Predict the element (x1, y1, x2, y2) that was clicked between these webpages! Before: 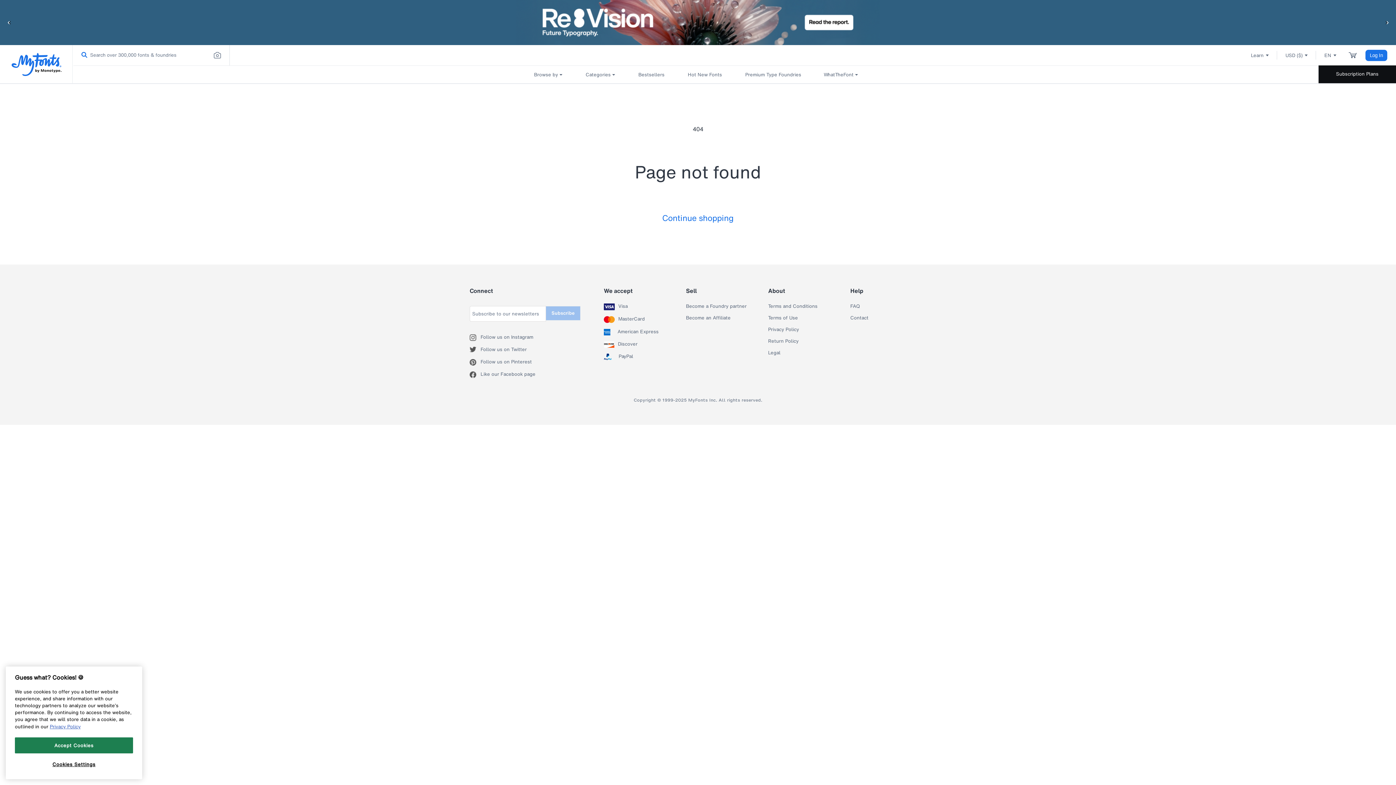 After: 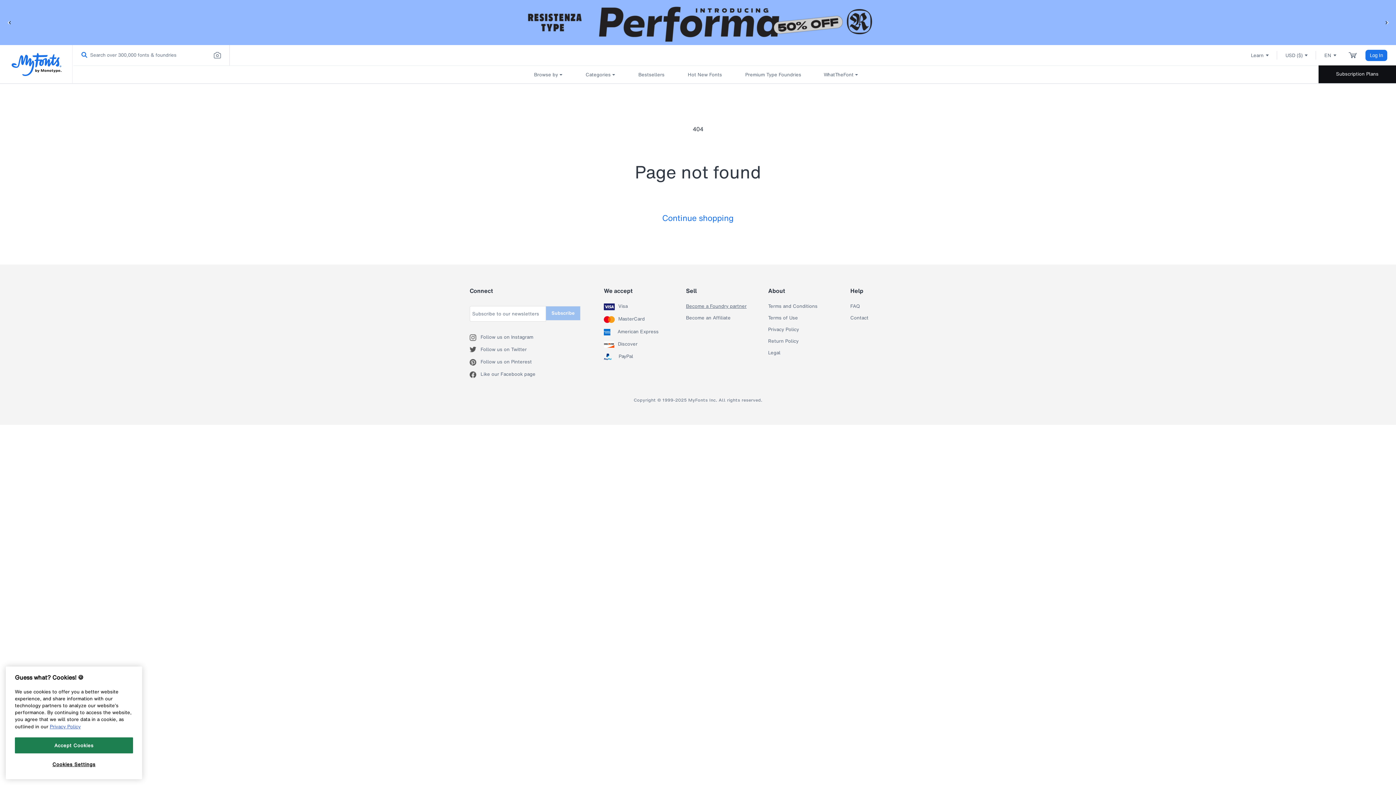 Action: label: Become a Foundry partner bbox: (686, 303, 746, 309)